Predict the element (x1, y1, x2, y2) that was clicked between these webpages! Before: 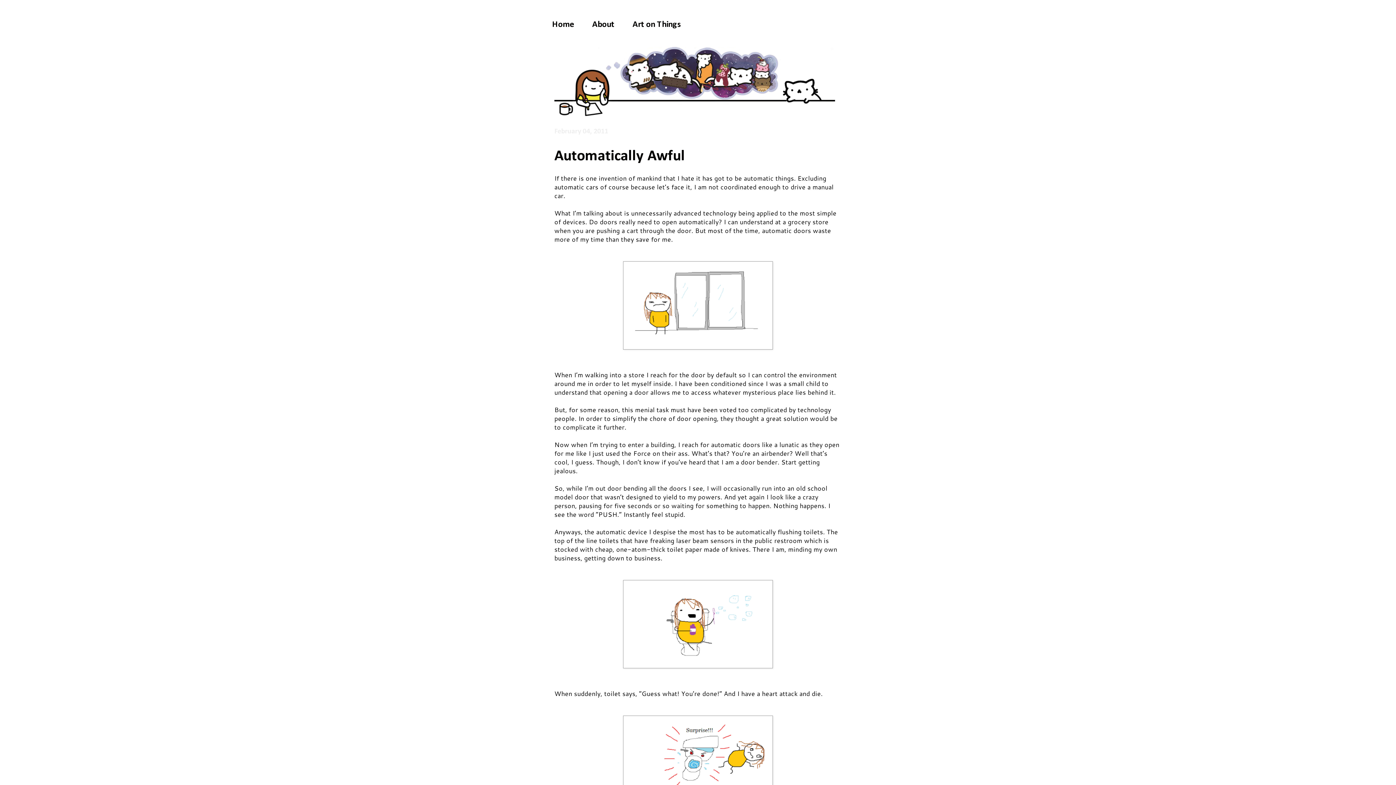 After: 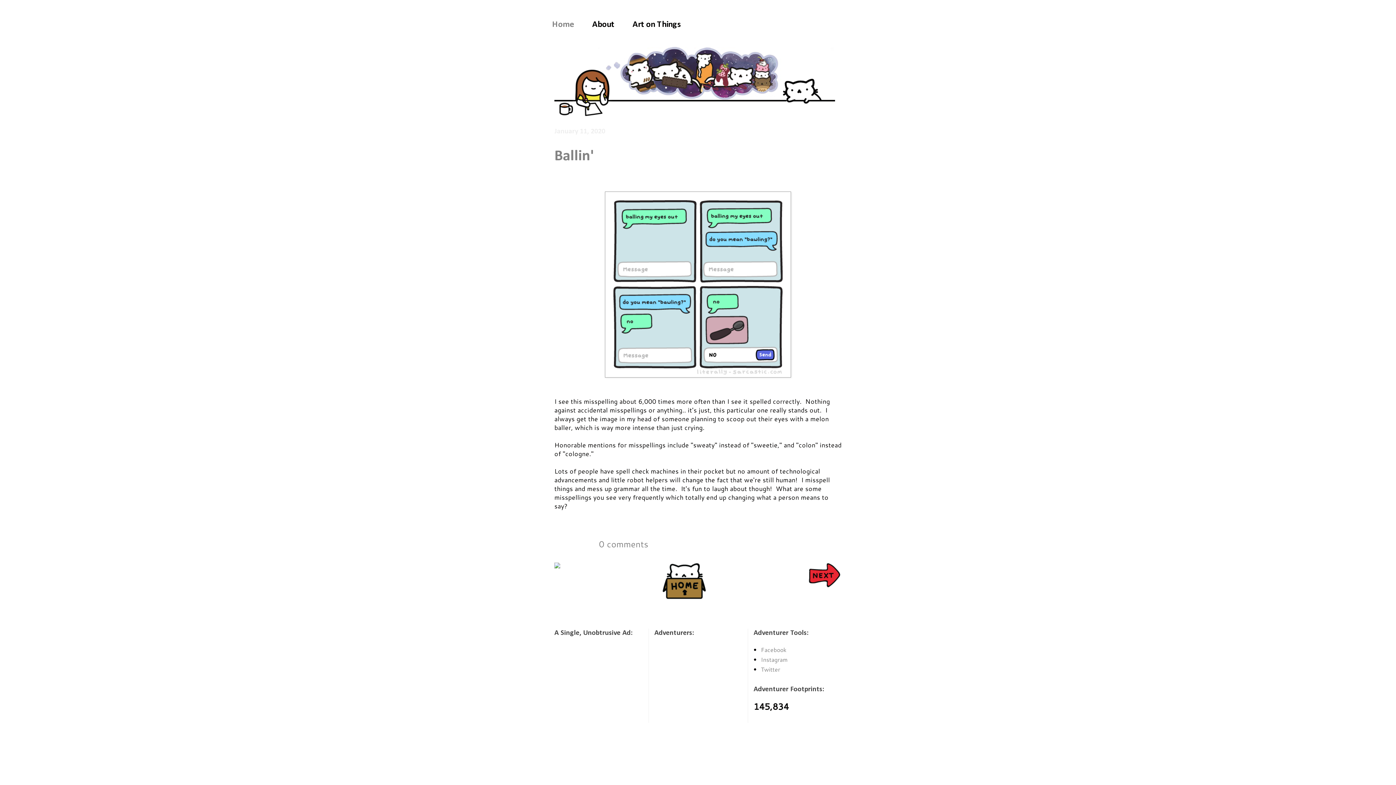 Action: bbox: (543, 14, 583, 35) label: Home